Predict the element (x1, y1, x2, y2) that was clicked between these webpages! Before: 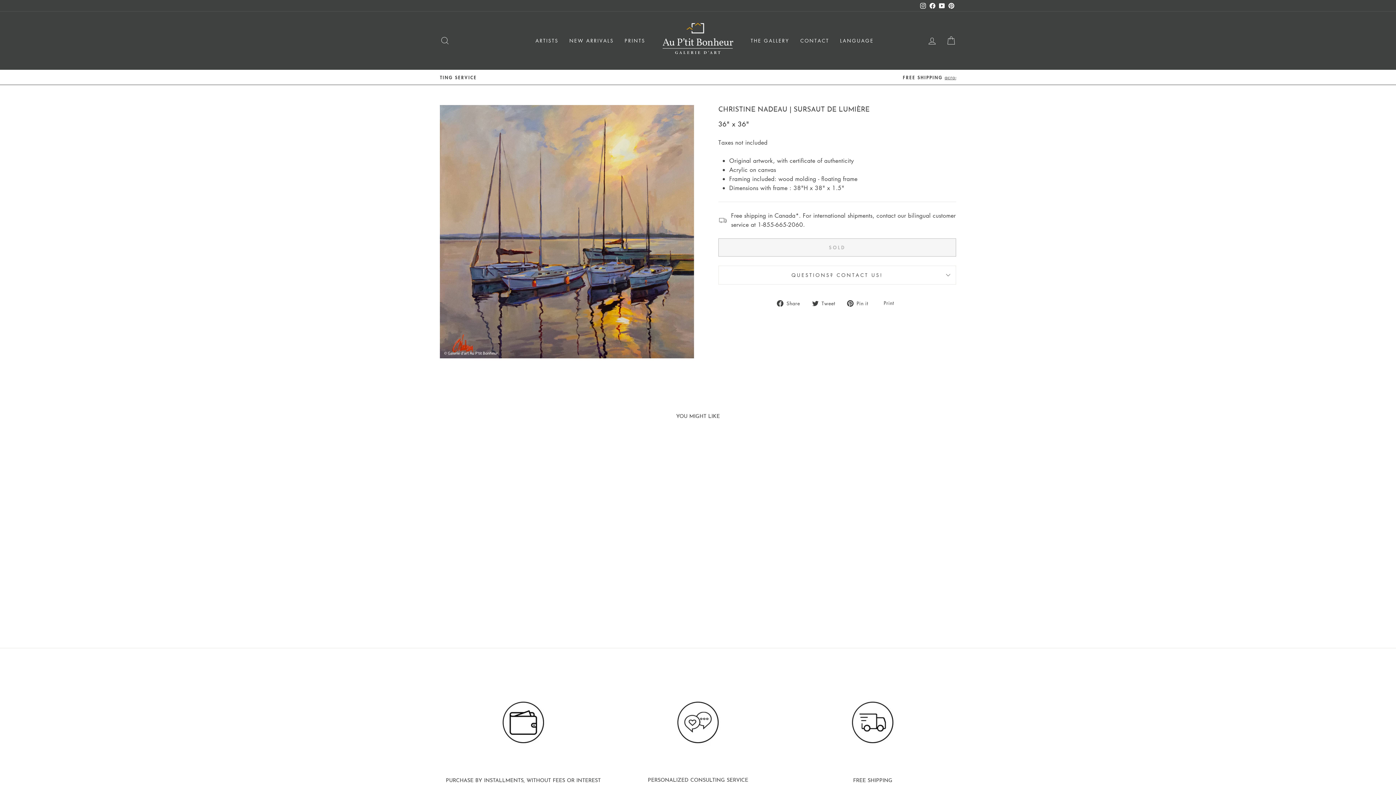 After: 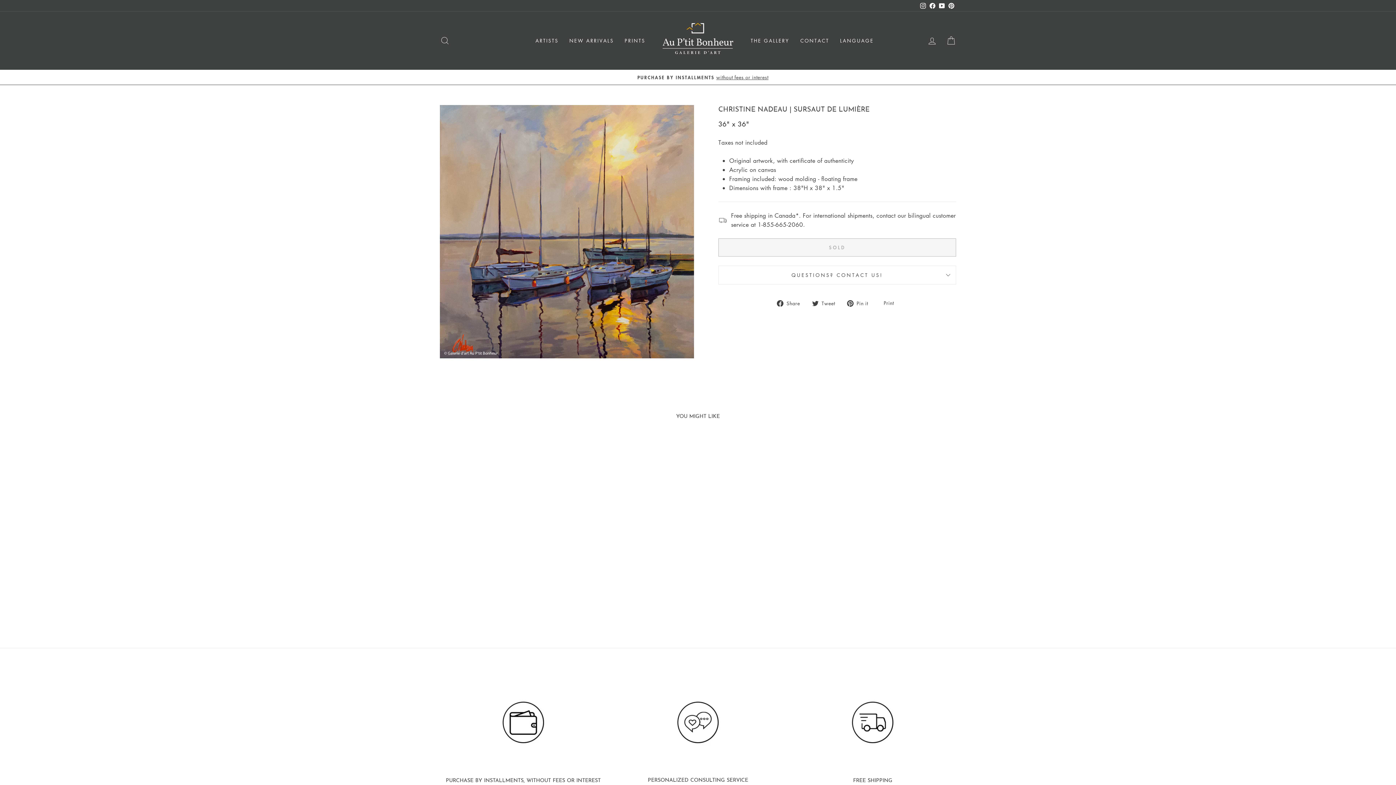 Action: label: SURSAUT DE LUMIÈRE
CHRISTINE NADEAU
36" X 36"


24655 bbox: (440, 438, 563, 610)